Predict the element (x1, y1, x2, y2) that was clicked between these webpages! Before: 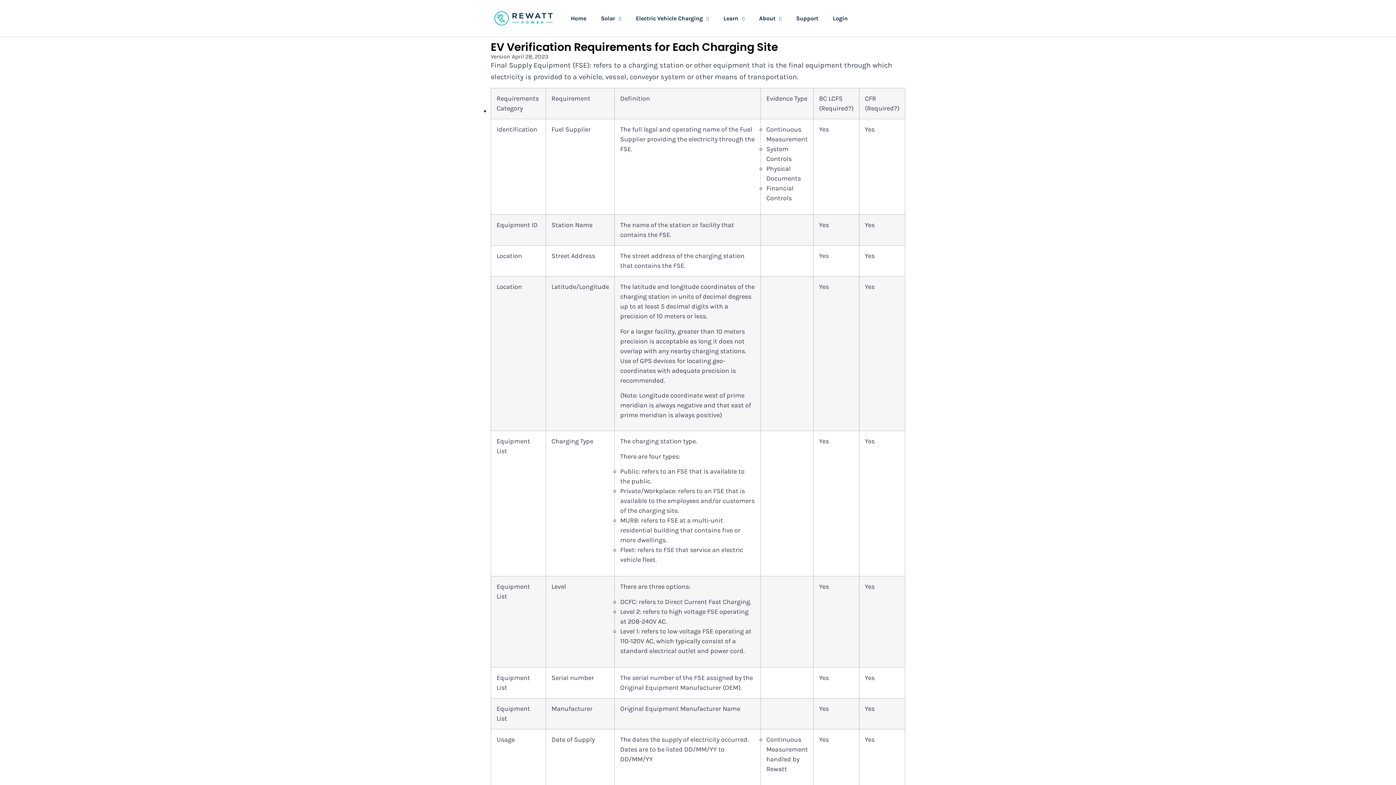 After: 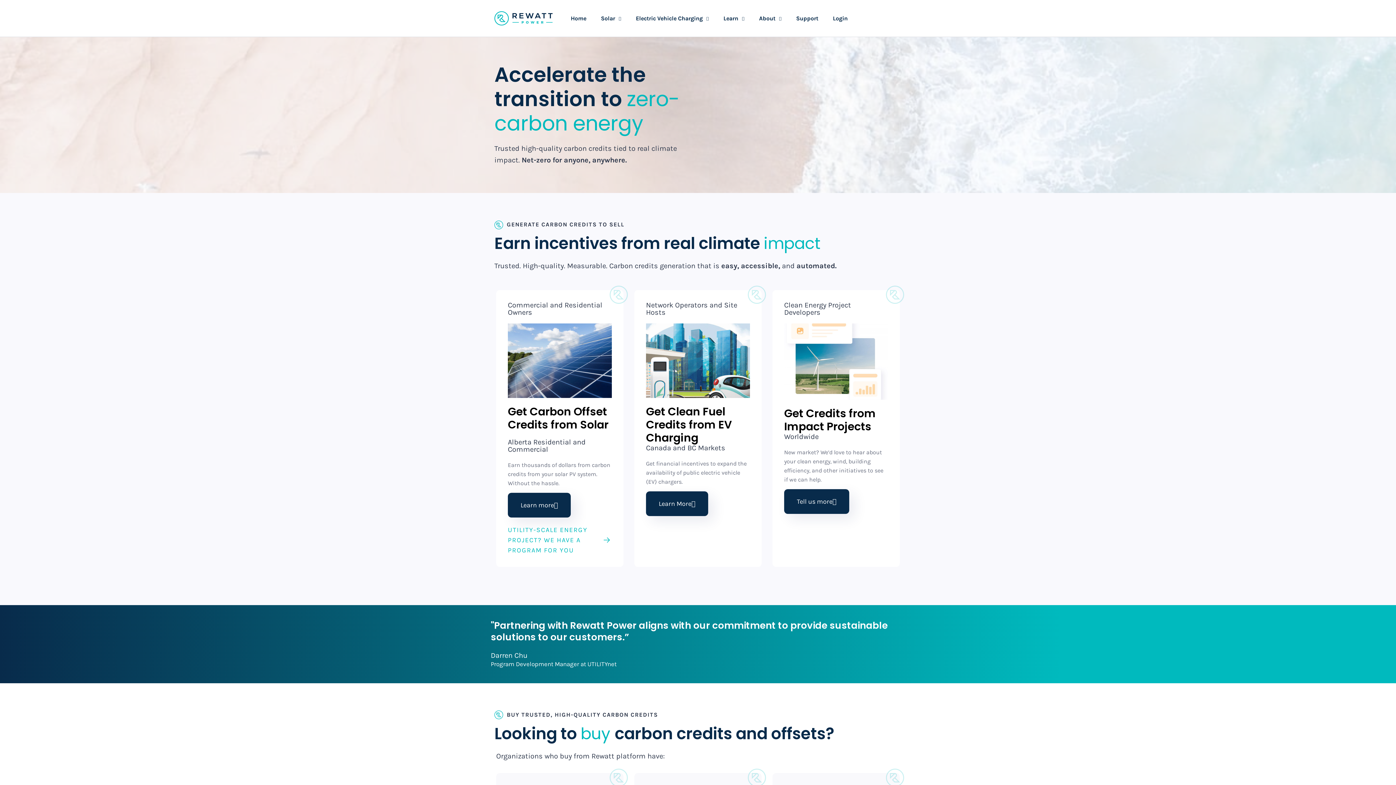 Action: label: Home bbox: (563, 9, 593, 27)